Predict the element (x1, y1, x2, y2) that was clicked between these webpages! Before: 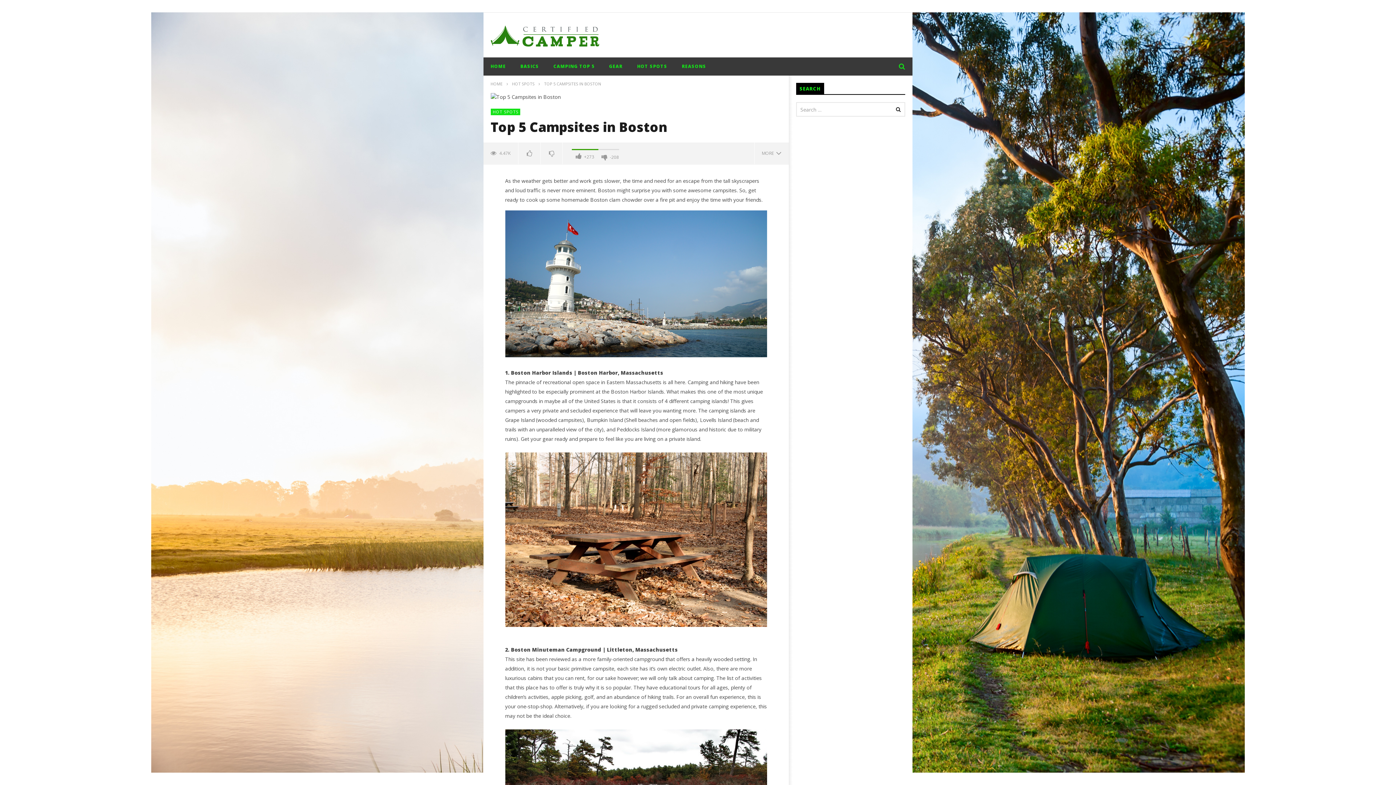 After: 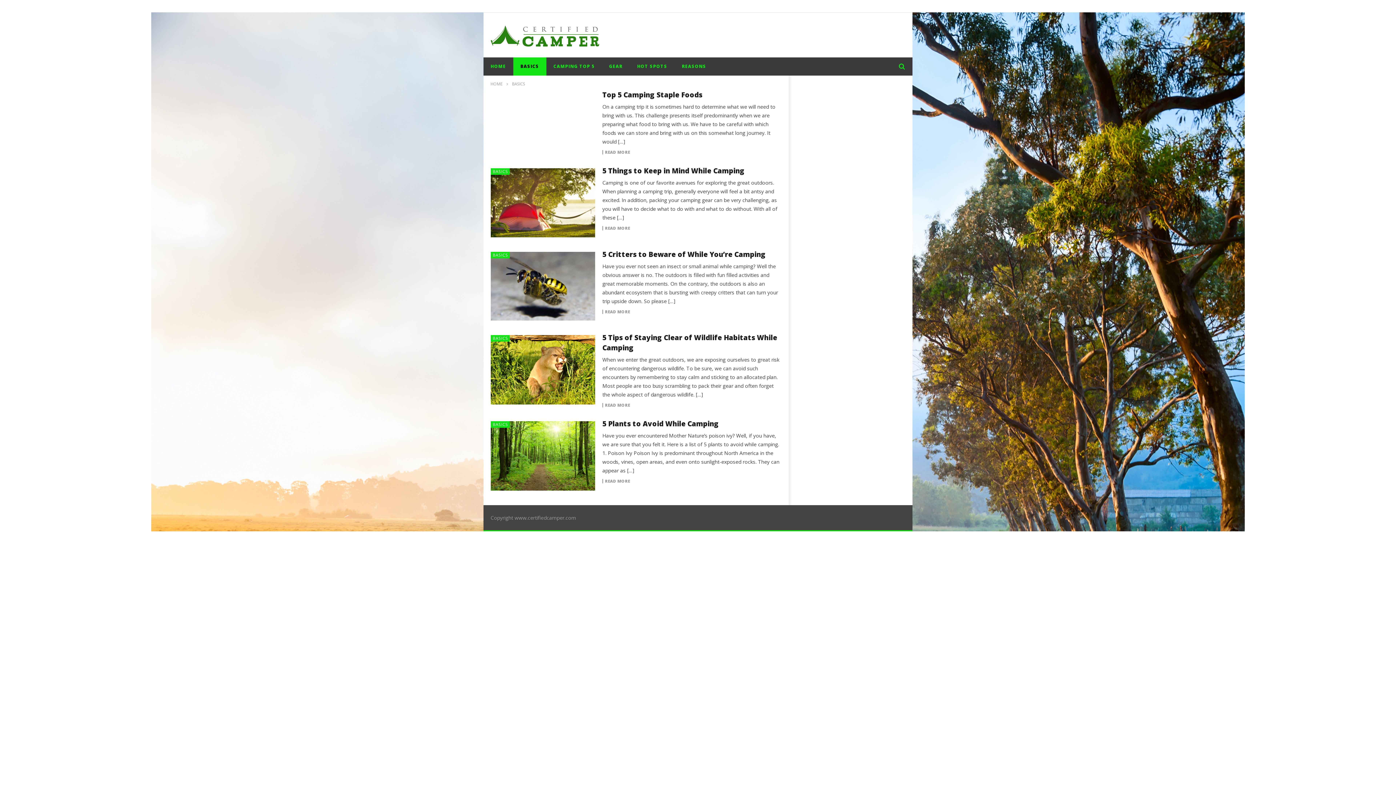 Action: label: BASICS bbox: (513, 57, 546, 75)